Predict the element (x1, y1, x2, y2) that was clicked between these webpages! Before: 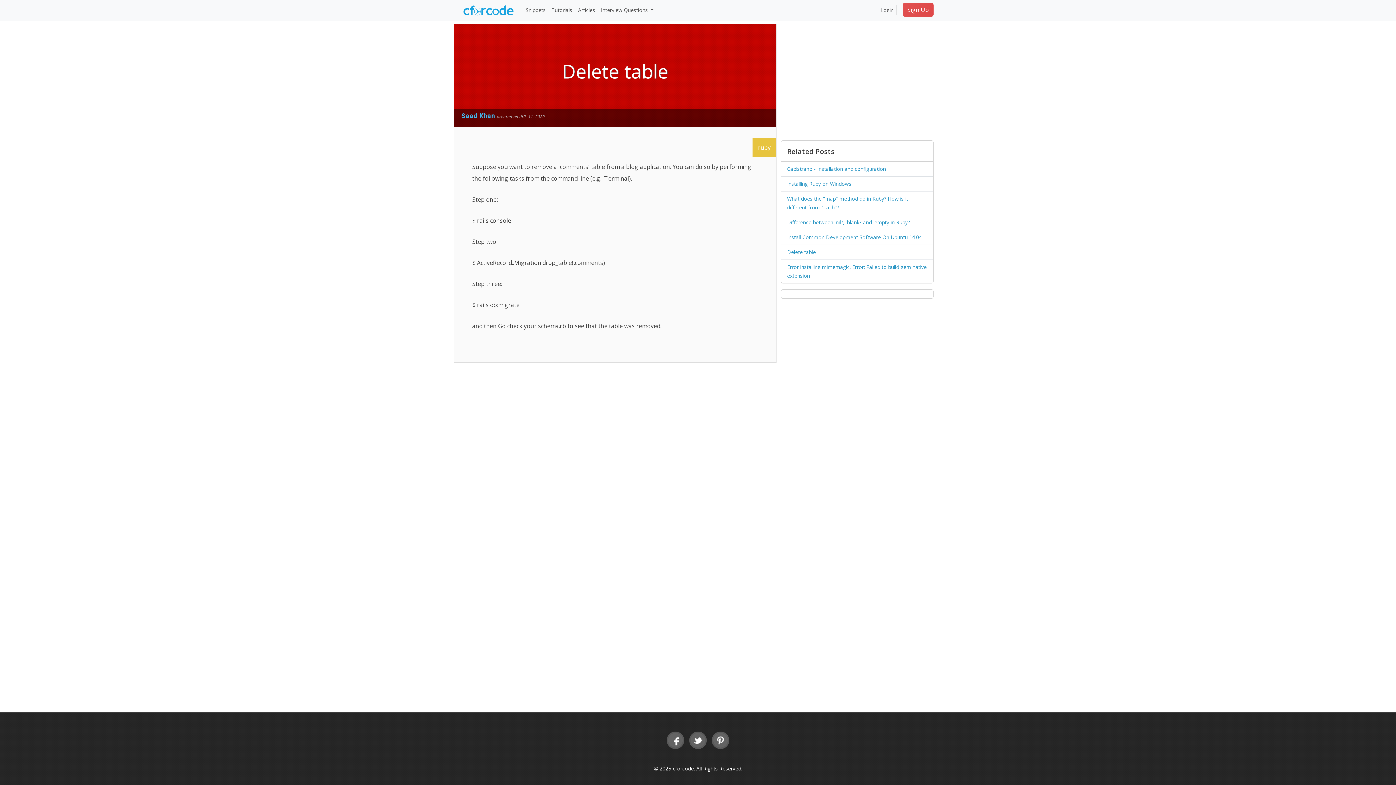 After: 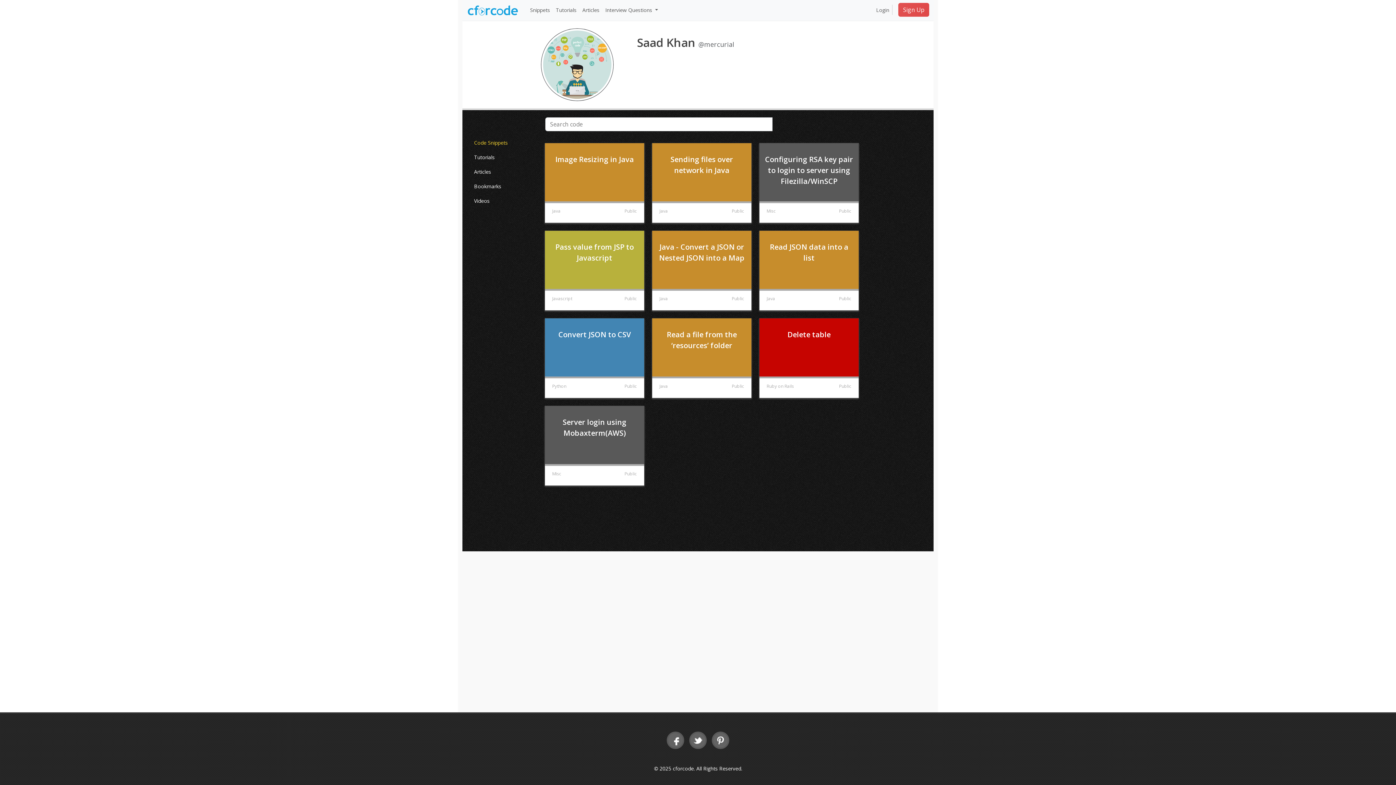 Action: bbox: (461, 112, 495, 119) label: Saad Khan